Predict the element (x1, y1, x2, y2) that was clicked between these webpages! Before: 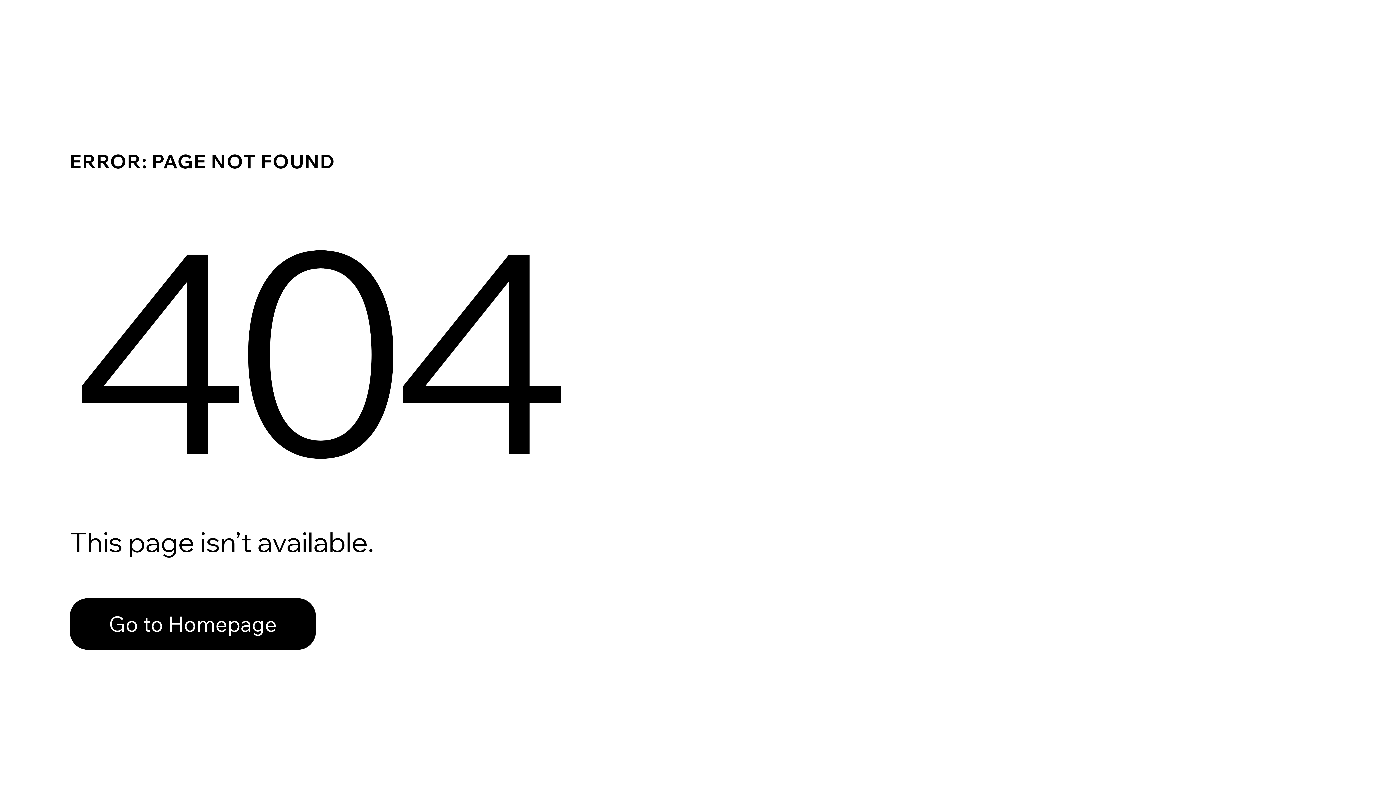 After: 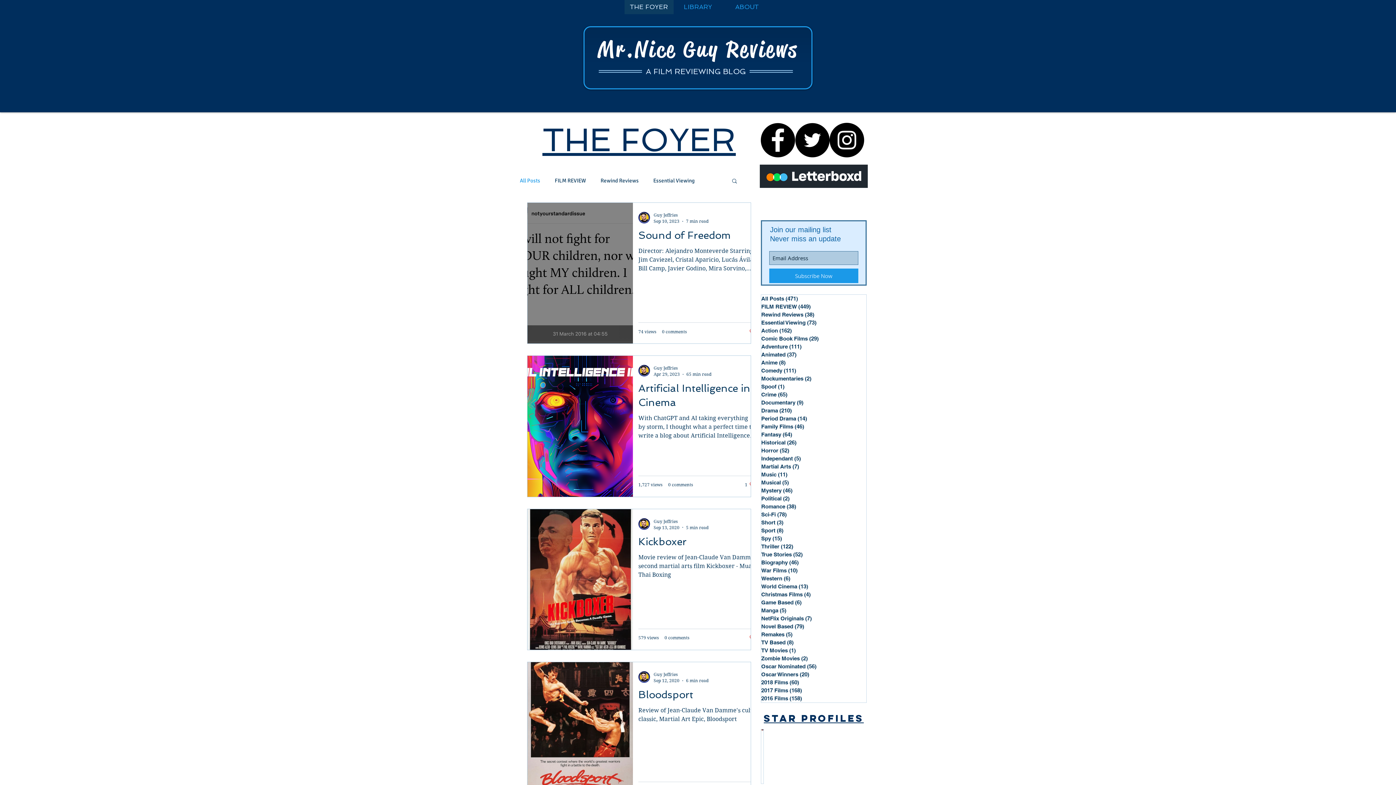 Action: bbox: (69, 598, 316, 650) label: Go to Homepage